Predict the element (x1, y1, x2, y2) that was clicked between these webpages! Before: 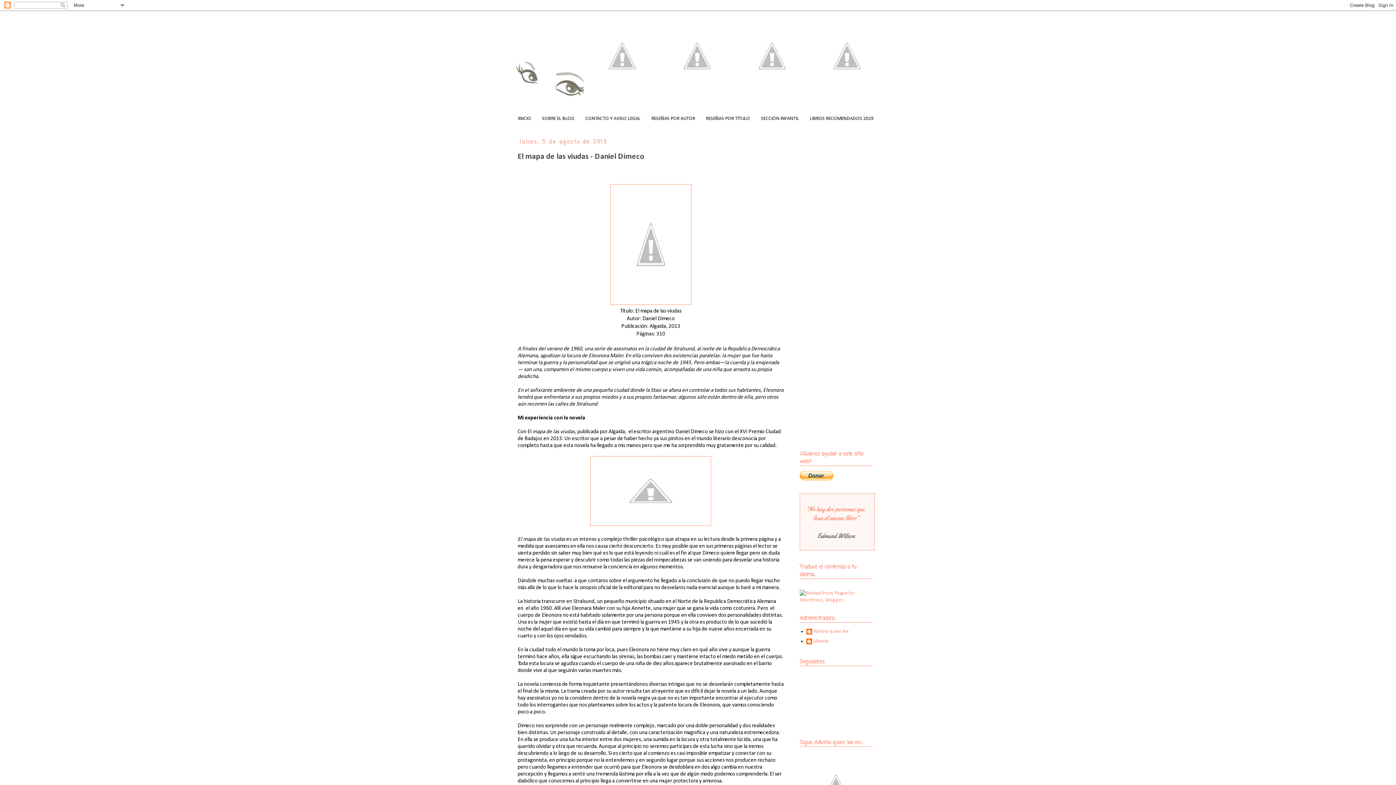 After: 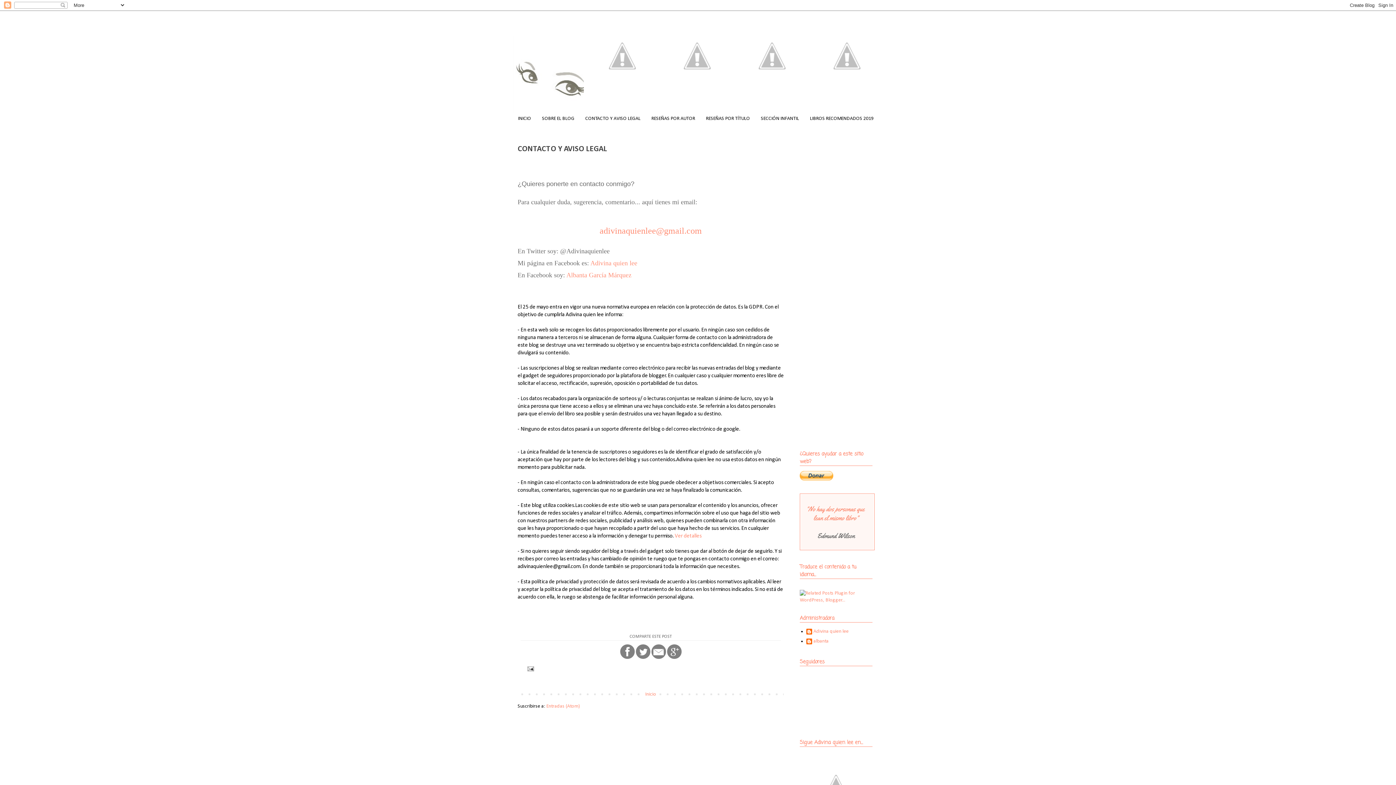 Action: label: CONTACTO Y AVISO LEGAL bbox: (580, 112, 646, 125)